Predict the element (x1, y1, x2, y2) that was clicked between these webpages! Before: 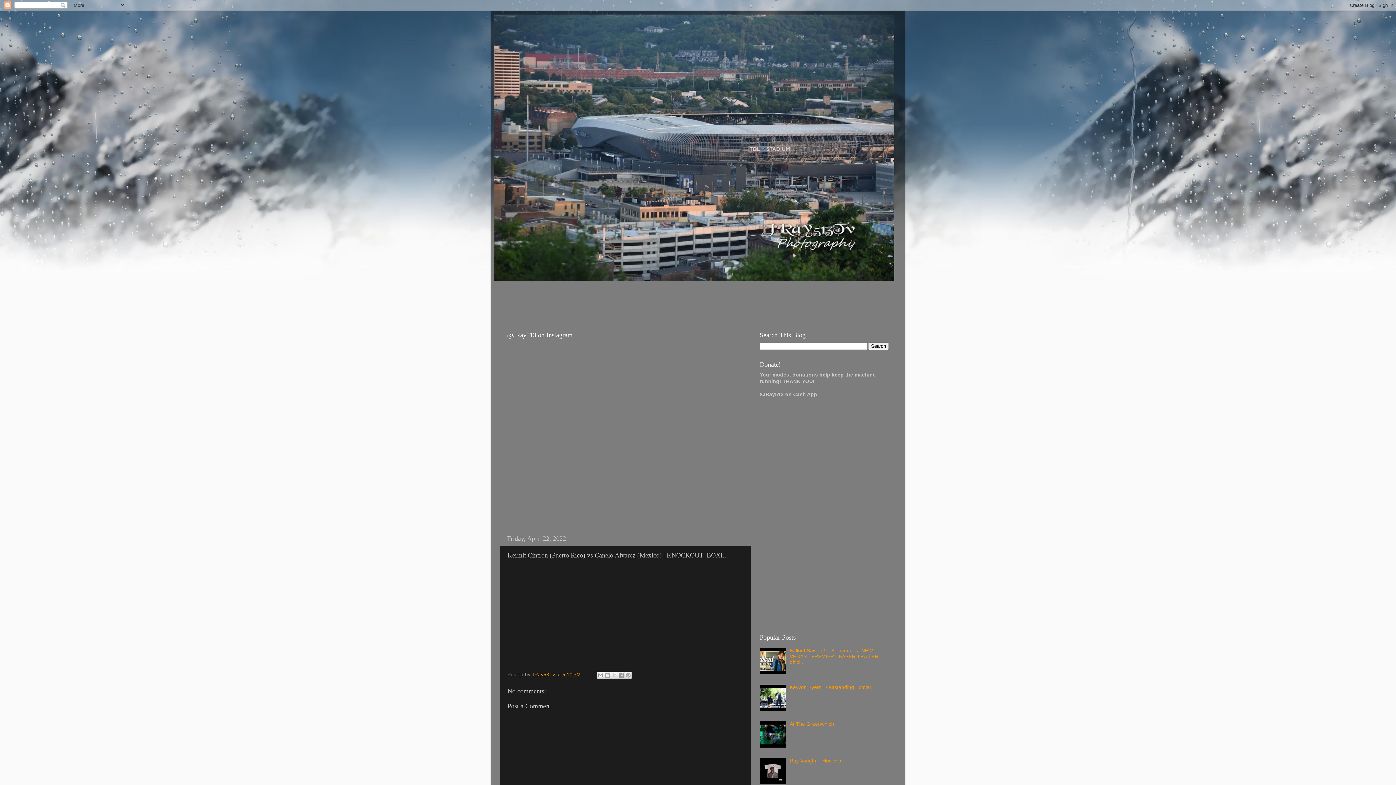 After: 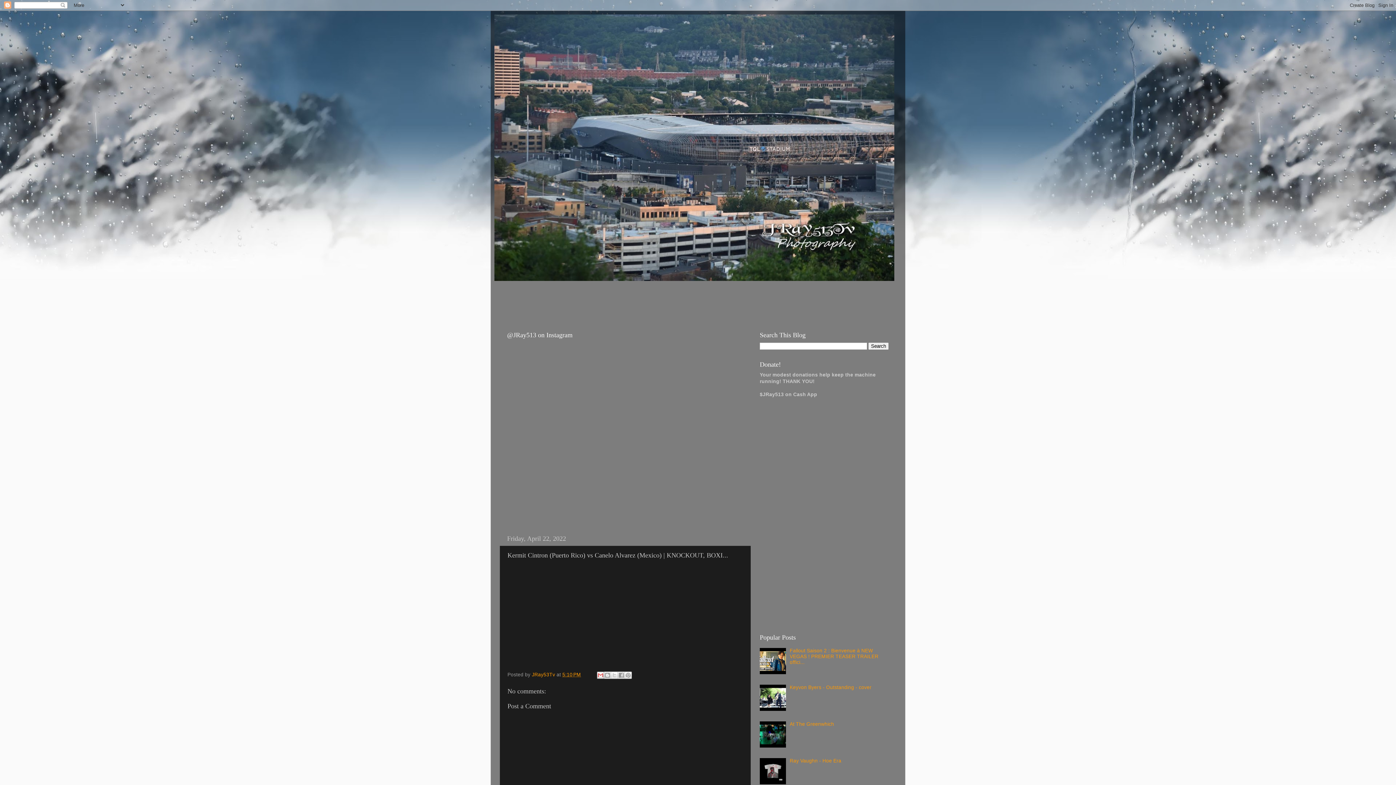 Action: label: Email This bbox: (596, 672, 604, 679)